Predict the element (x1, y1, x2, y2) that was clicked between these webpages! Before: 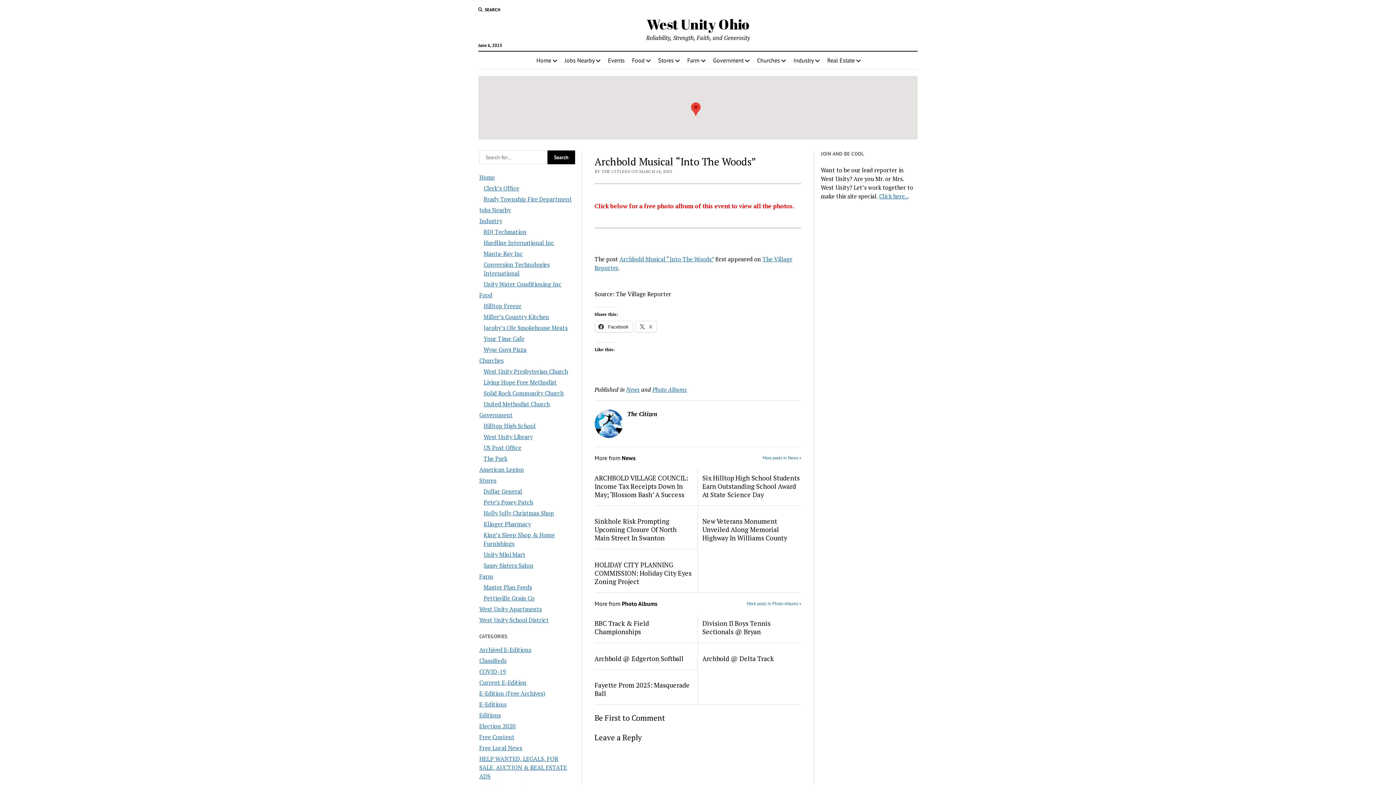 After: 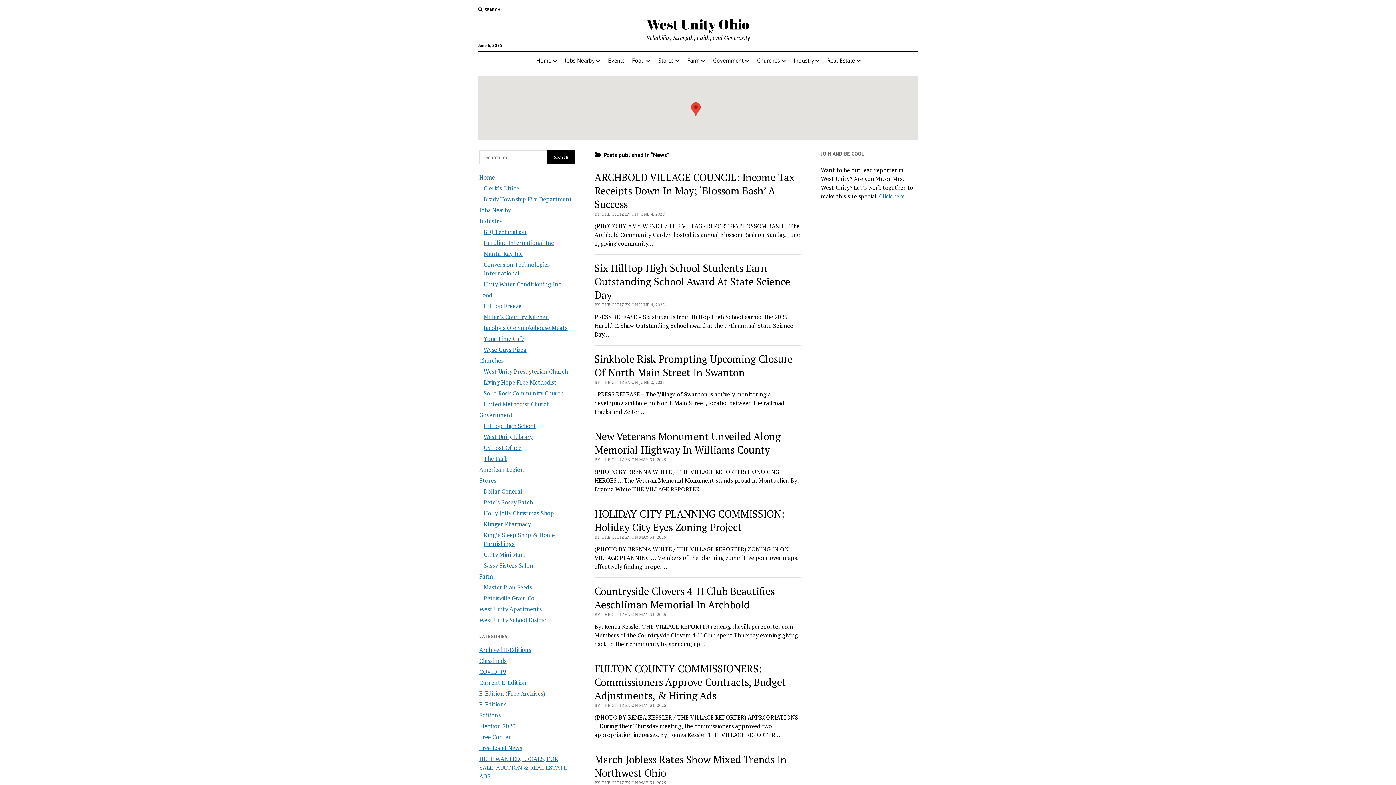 Action: label: More posts in News » bbox: (762, 453, 801, 462)